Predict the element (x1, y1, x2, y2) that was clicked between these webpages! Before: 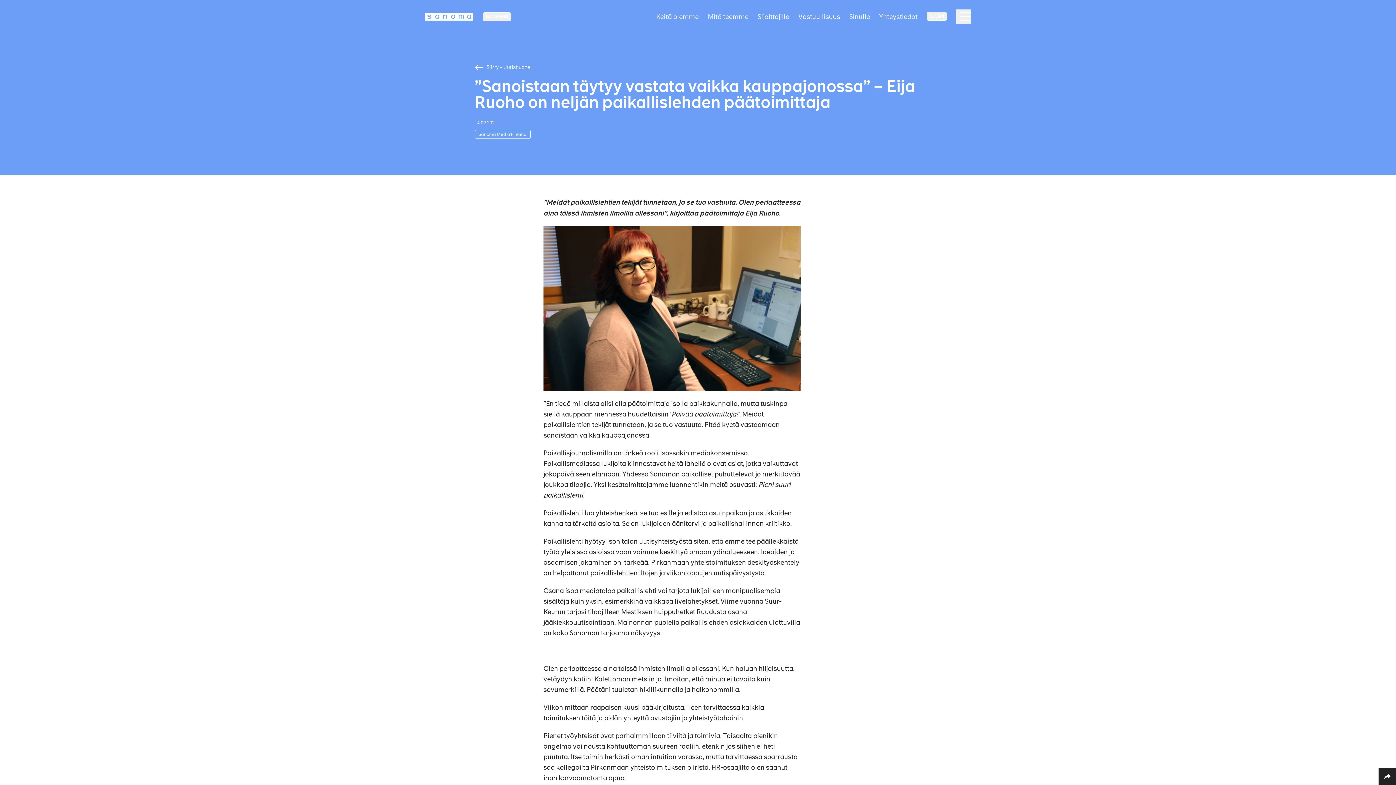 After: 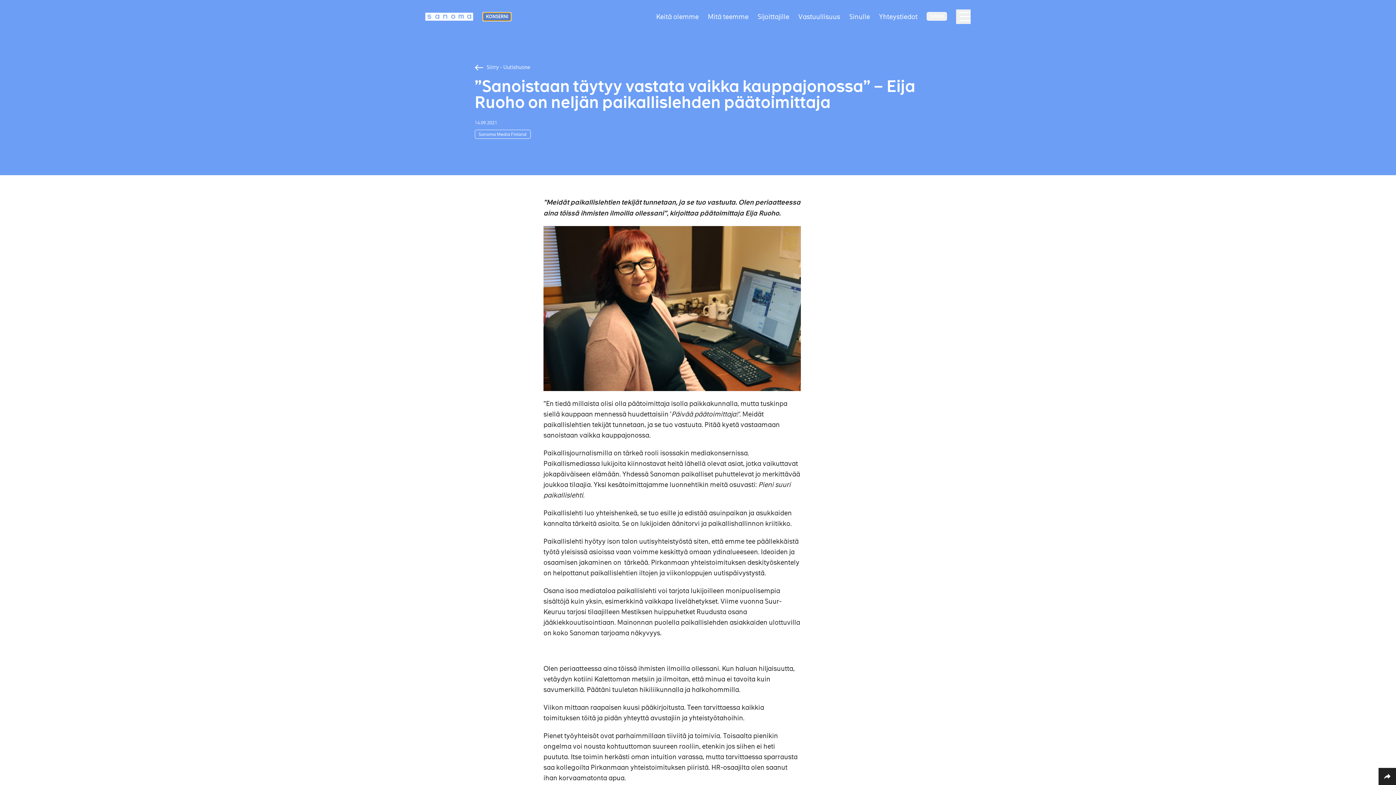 Action: bbox: (482, 12, 511, 20) label: KONSERNI